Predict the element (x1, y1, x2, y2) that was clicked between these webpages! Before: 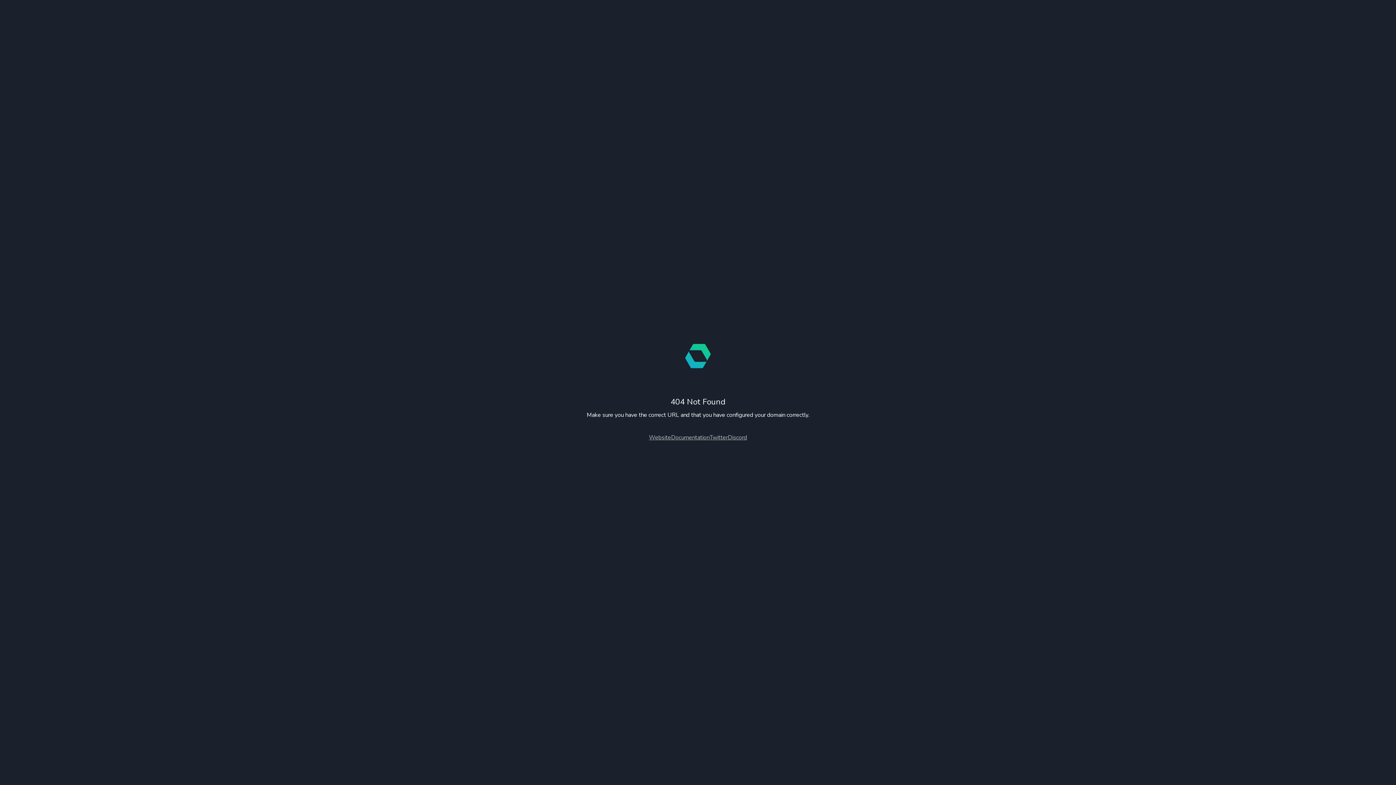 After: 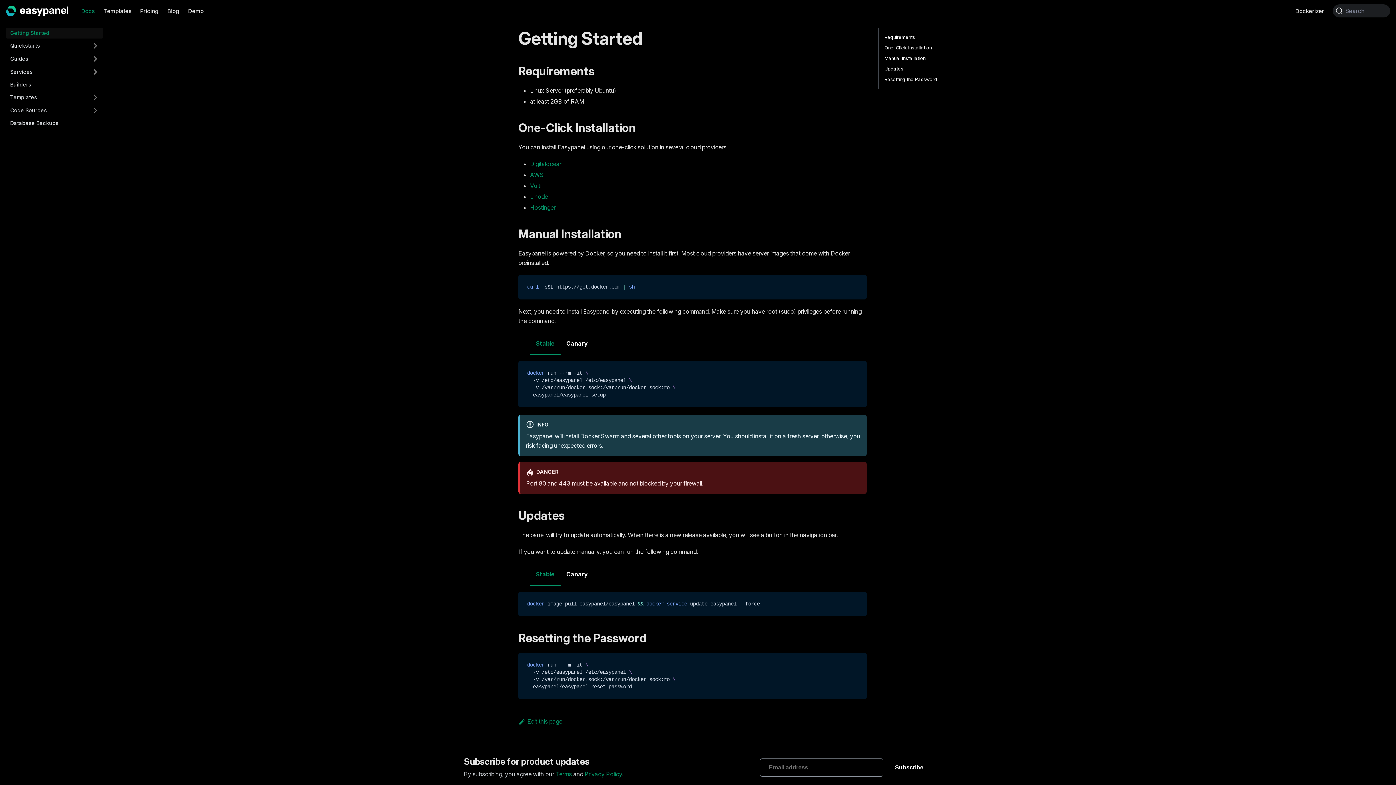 Action: bbox: (671, 433, 709, 441) label: Documentation